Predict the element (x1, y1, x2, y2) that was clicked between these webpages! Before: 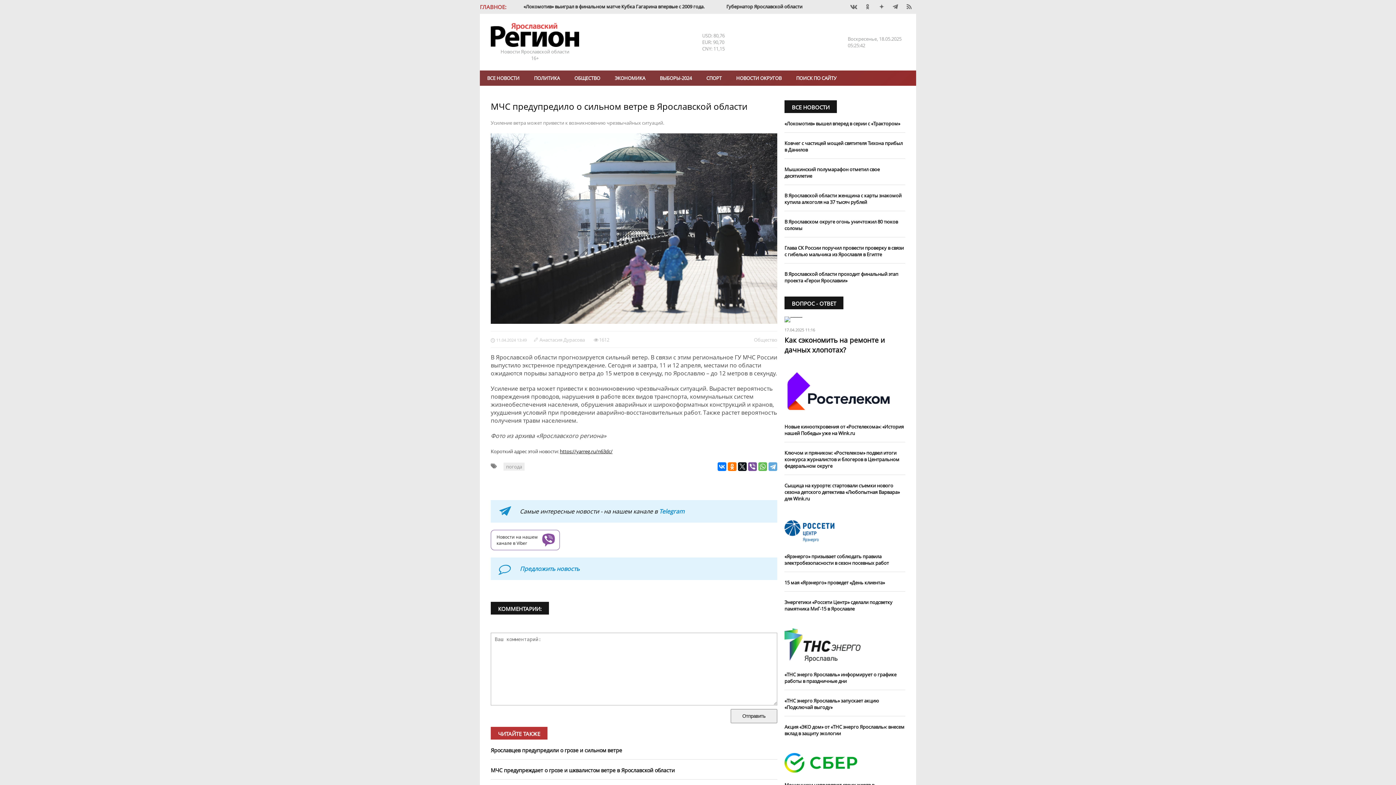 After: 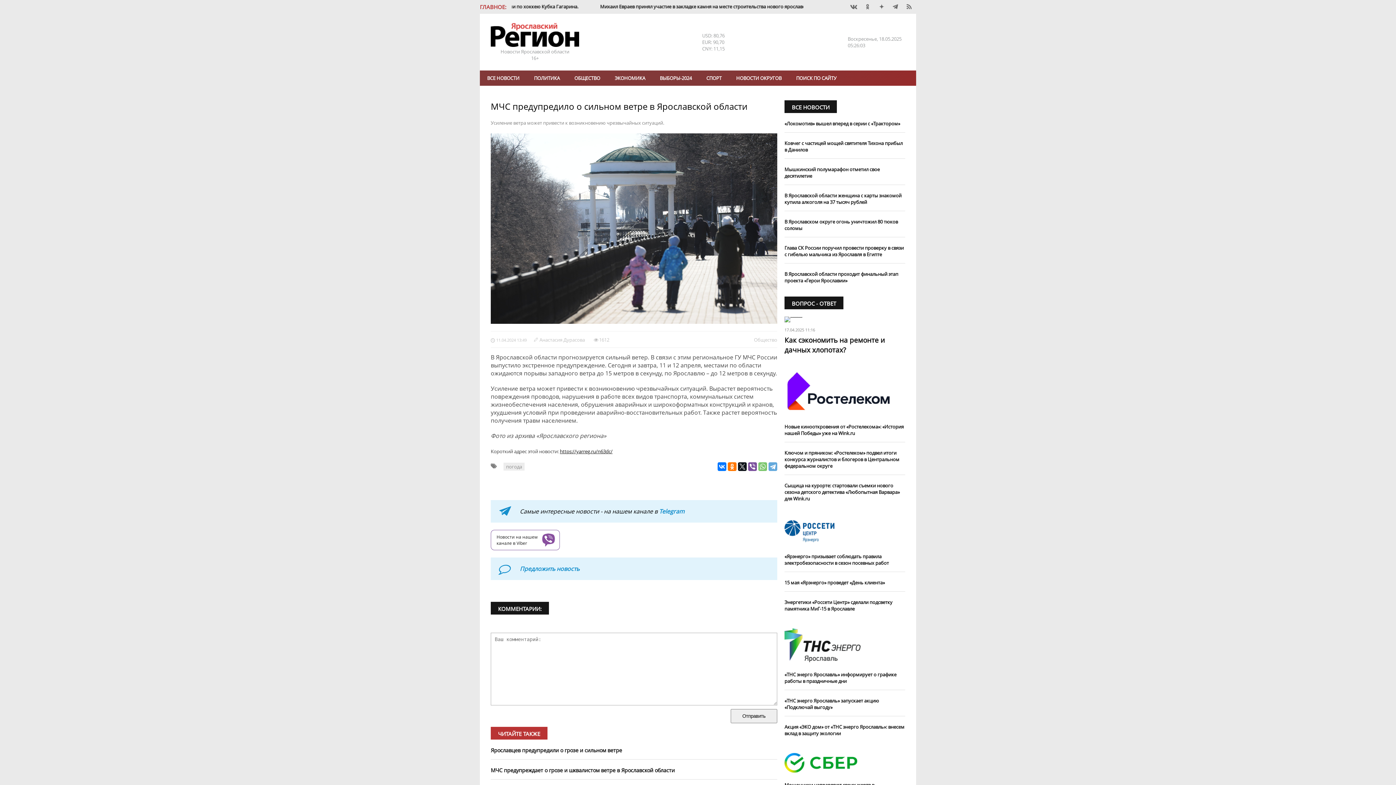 Action: bbox: (758, 462, 767, 471)